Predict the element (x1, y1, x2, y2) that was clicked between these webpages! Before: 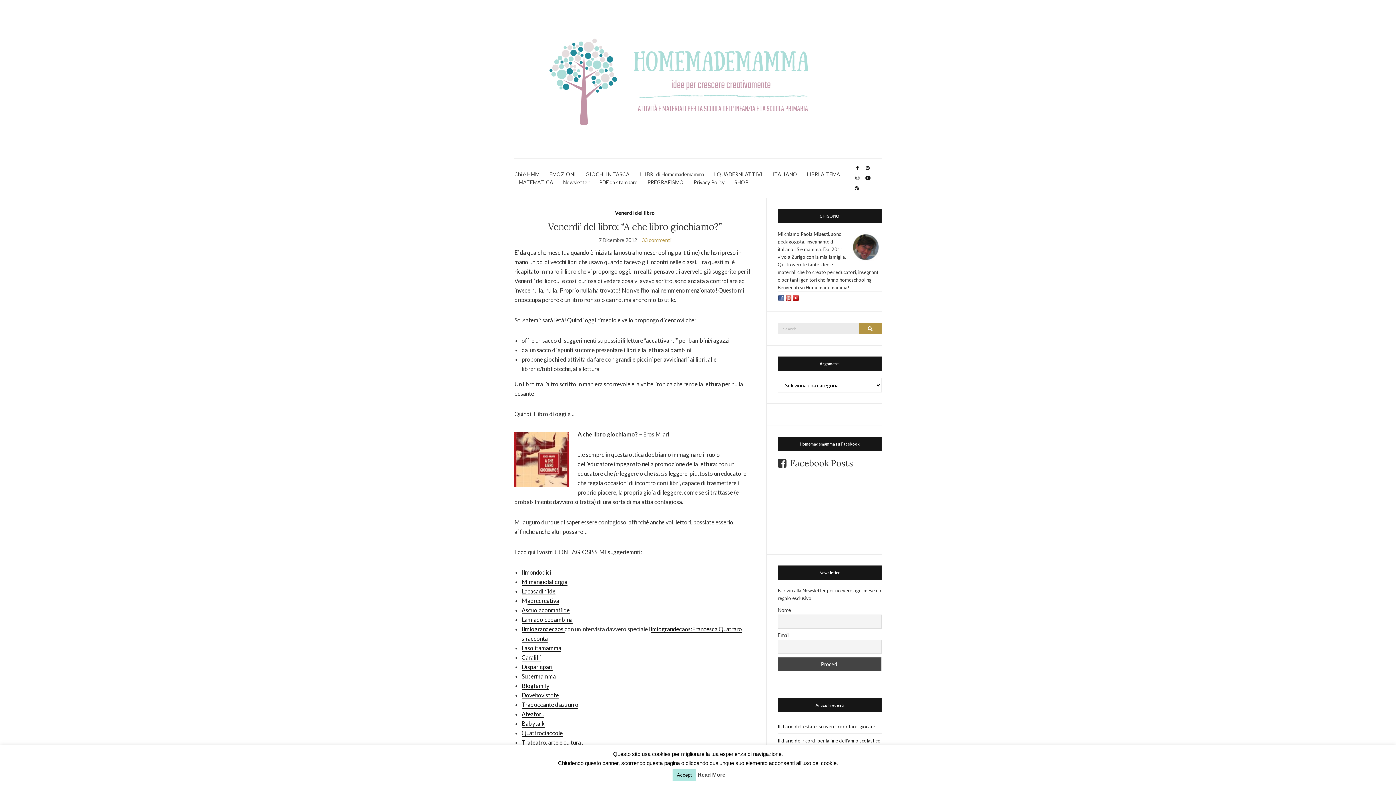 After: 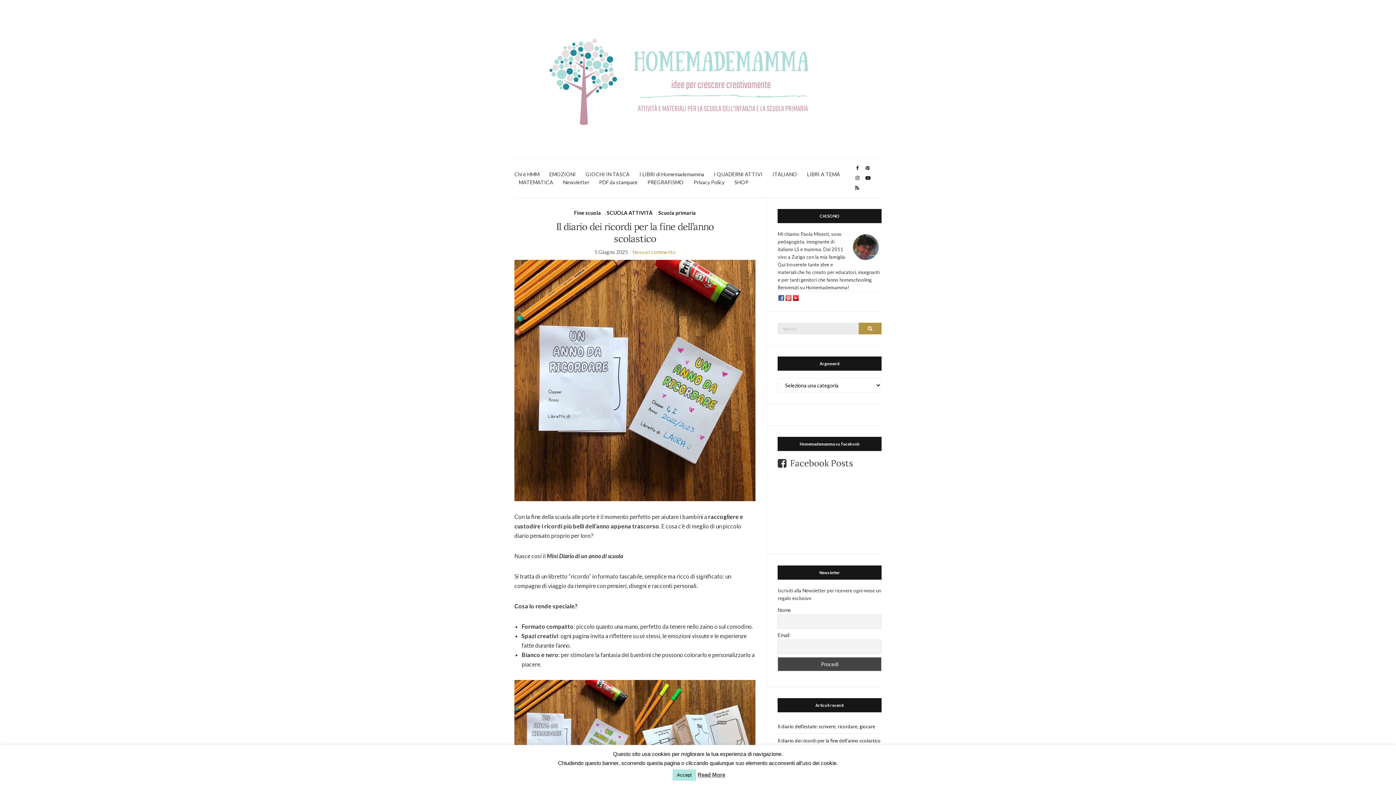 Action: bbox: (777, 734, 881, 748) label: Il diario dei ricordi per la fine dell’anno scolastico